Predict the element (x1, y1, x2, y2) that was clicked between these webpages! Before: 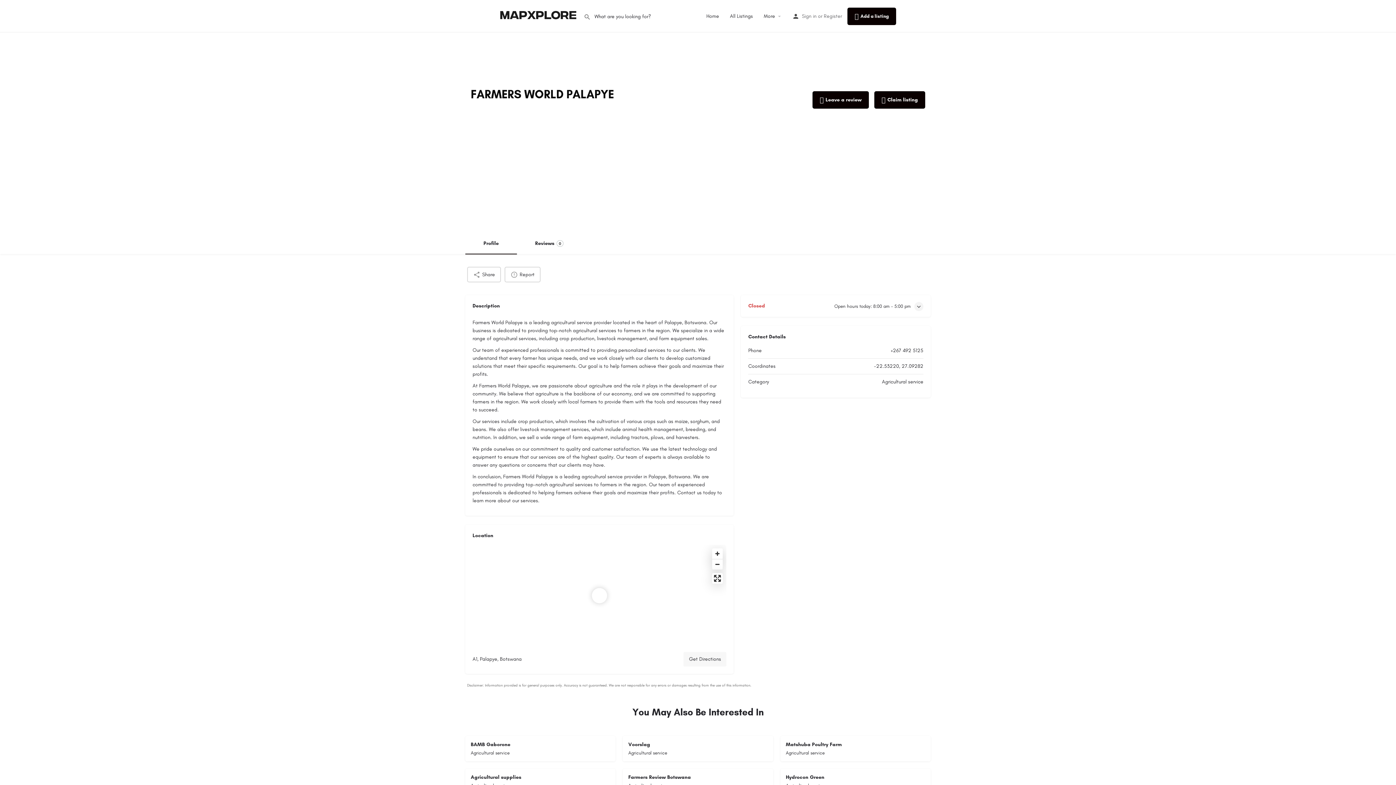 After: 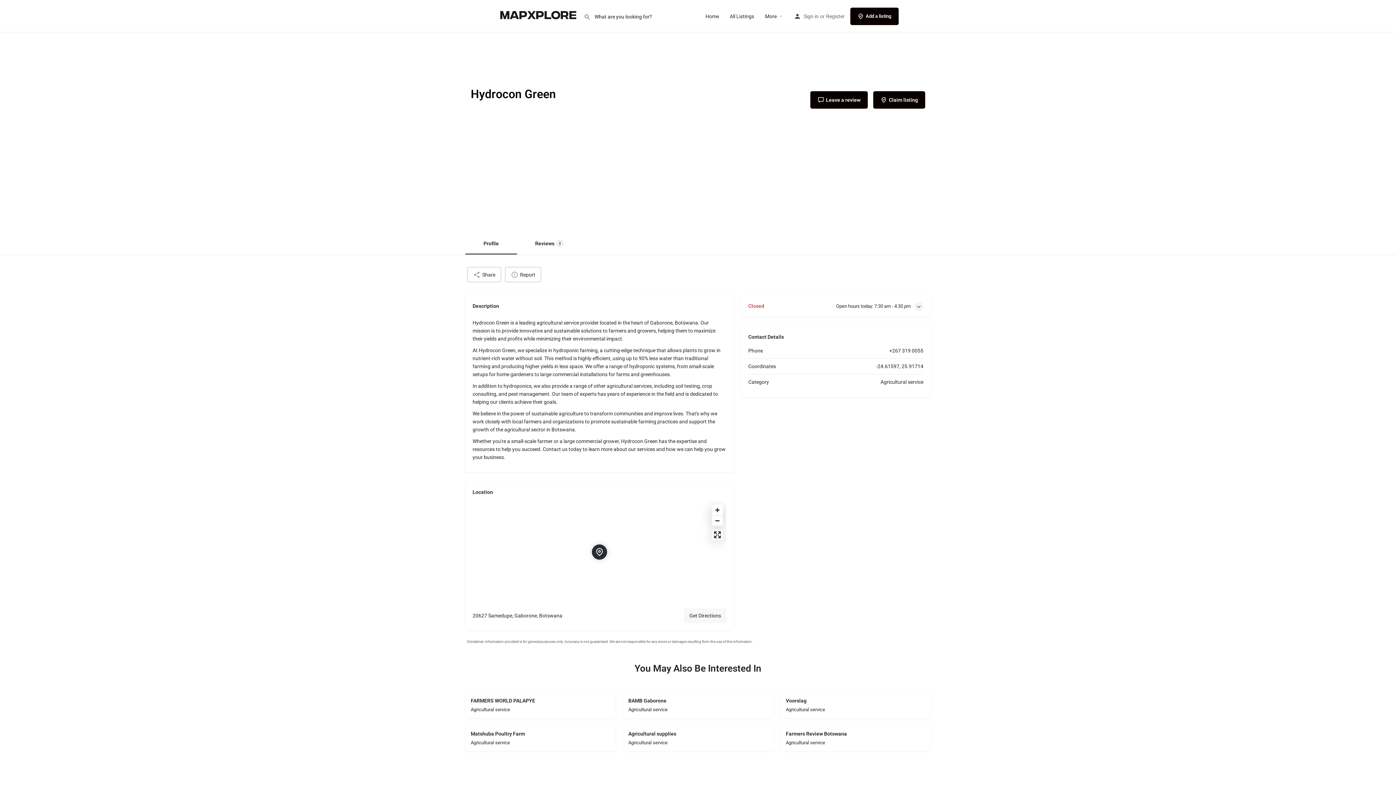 Action: bbox: (780, 769, 930, 794) label: Hydrocon Green
Agricultural service